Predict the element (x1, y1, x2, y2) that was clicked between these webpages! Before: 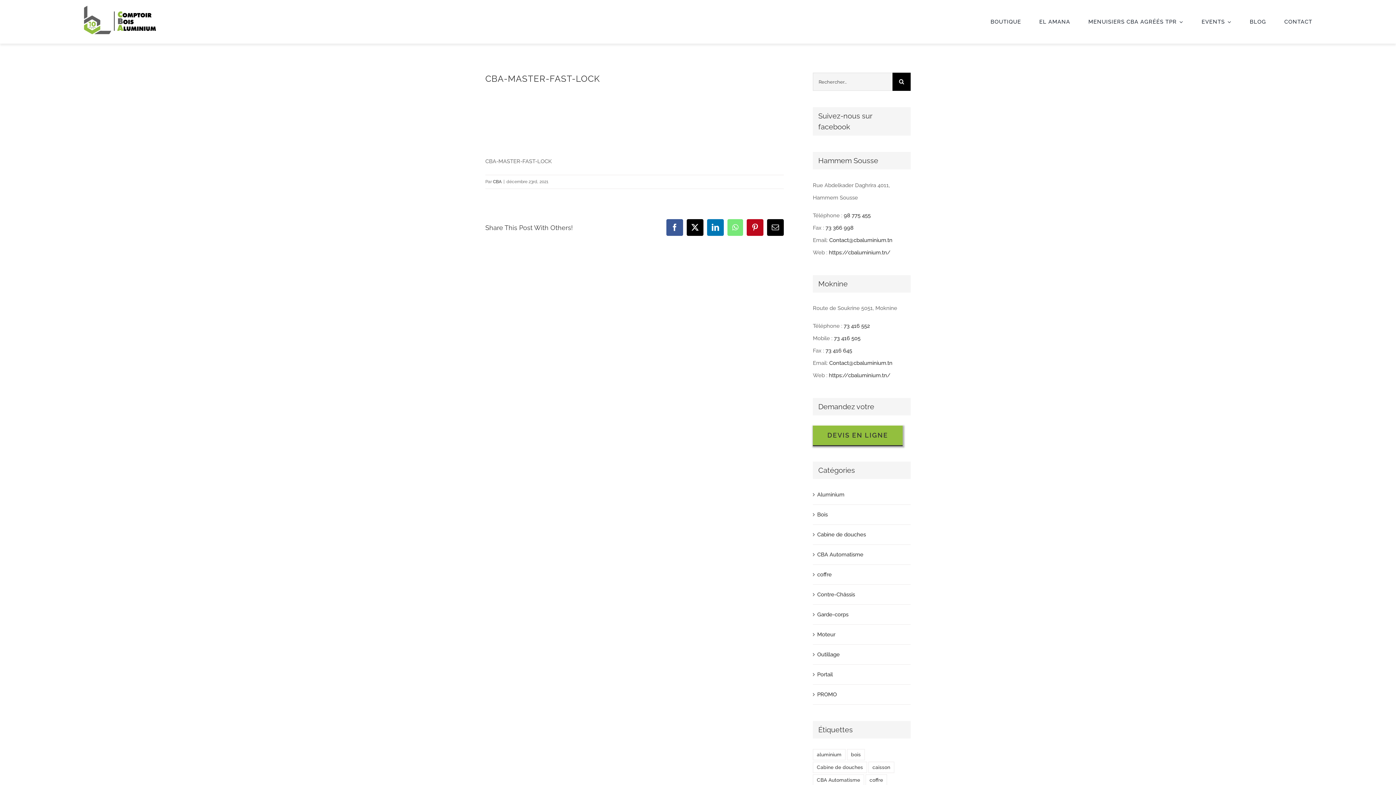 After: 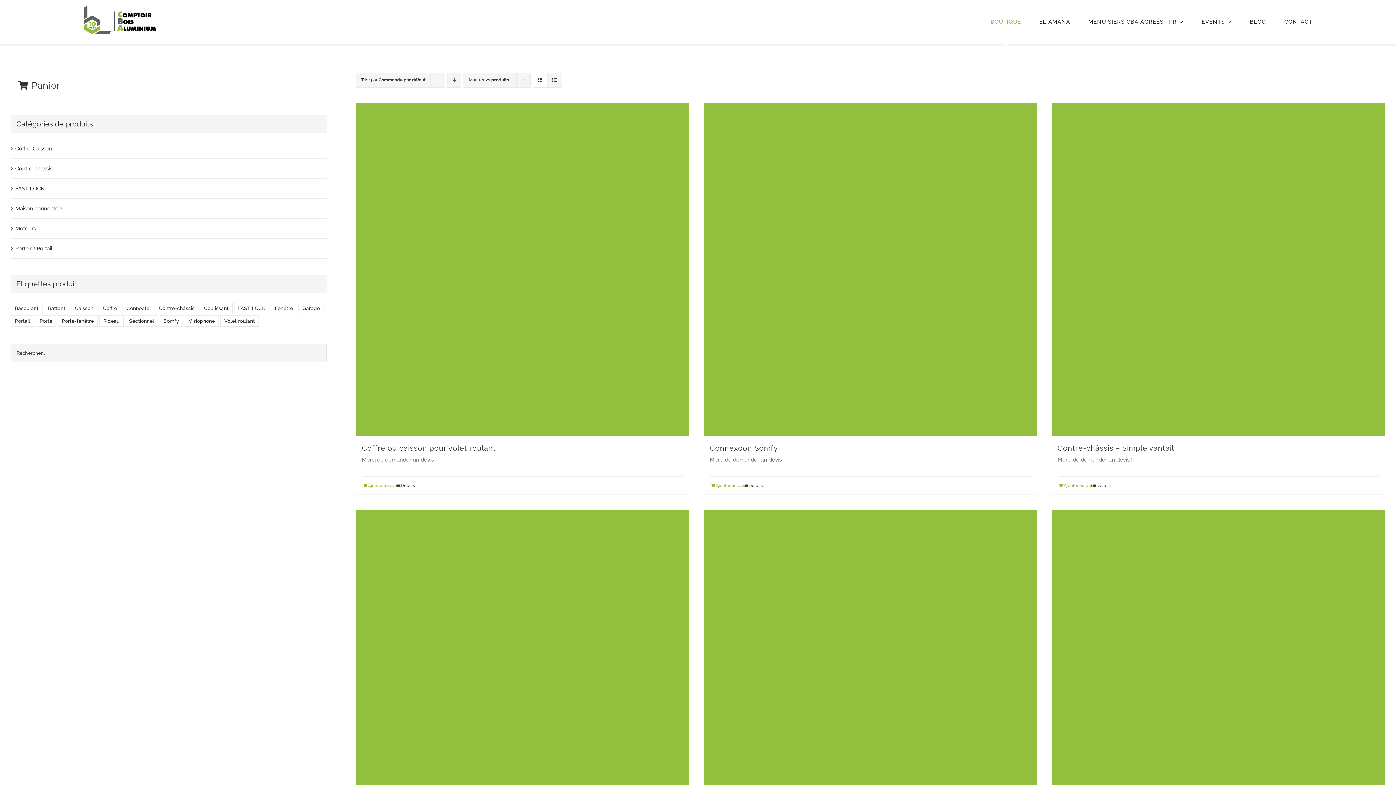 Action: label: BOUTIQUE bbox: (990, 0, 1021, 43)